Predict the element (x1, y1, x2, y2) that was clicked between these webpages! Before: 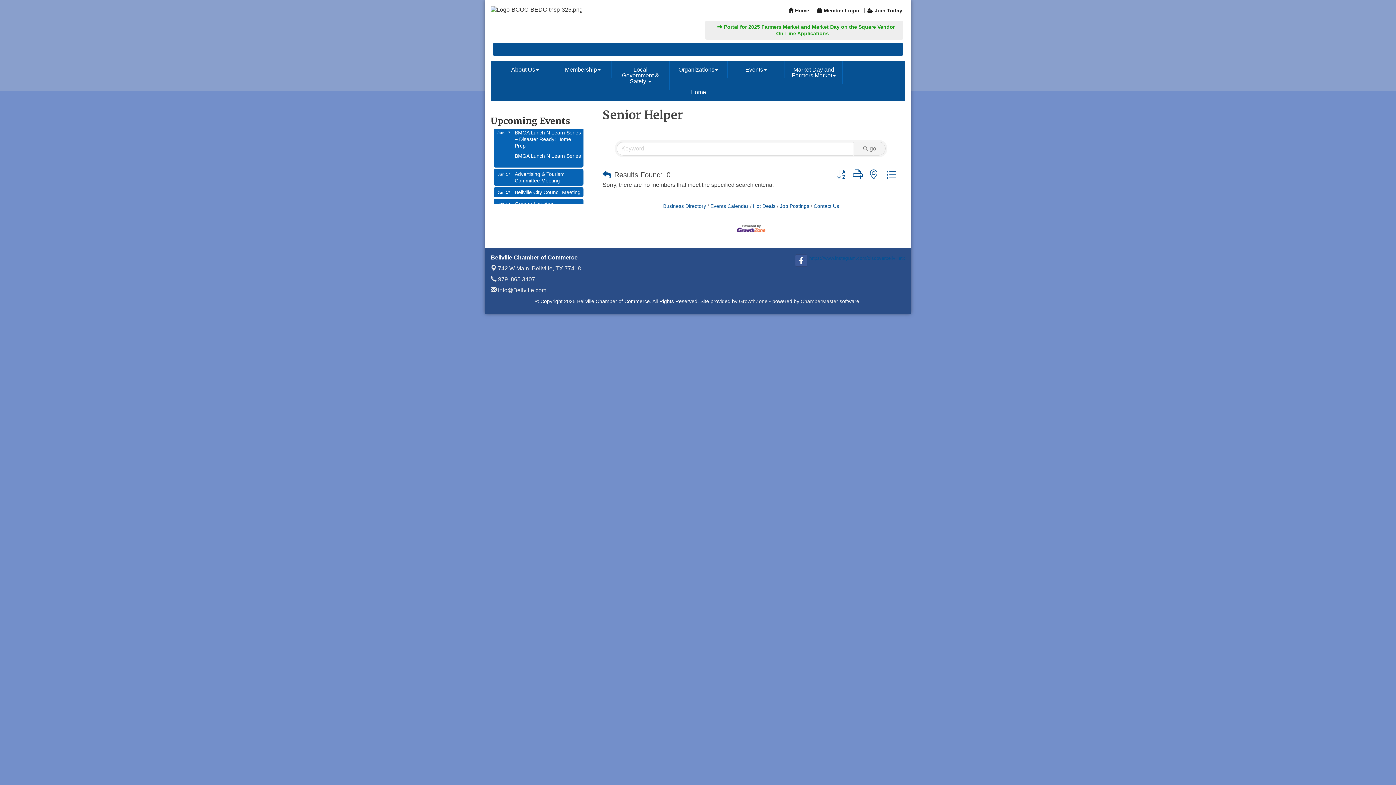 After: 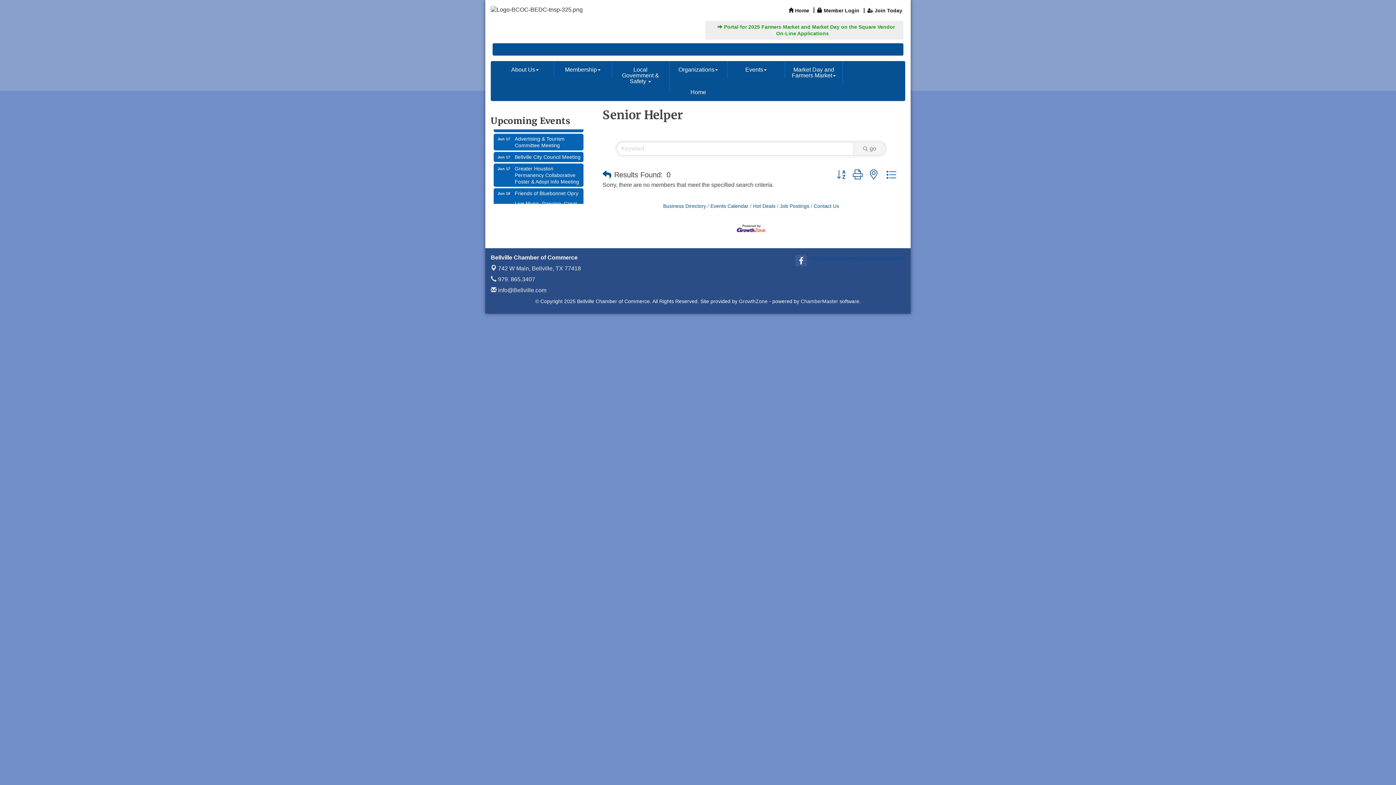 Action: label: Search Submit bbox: (853, 141, 885, 155)